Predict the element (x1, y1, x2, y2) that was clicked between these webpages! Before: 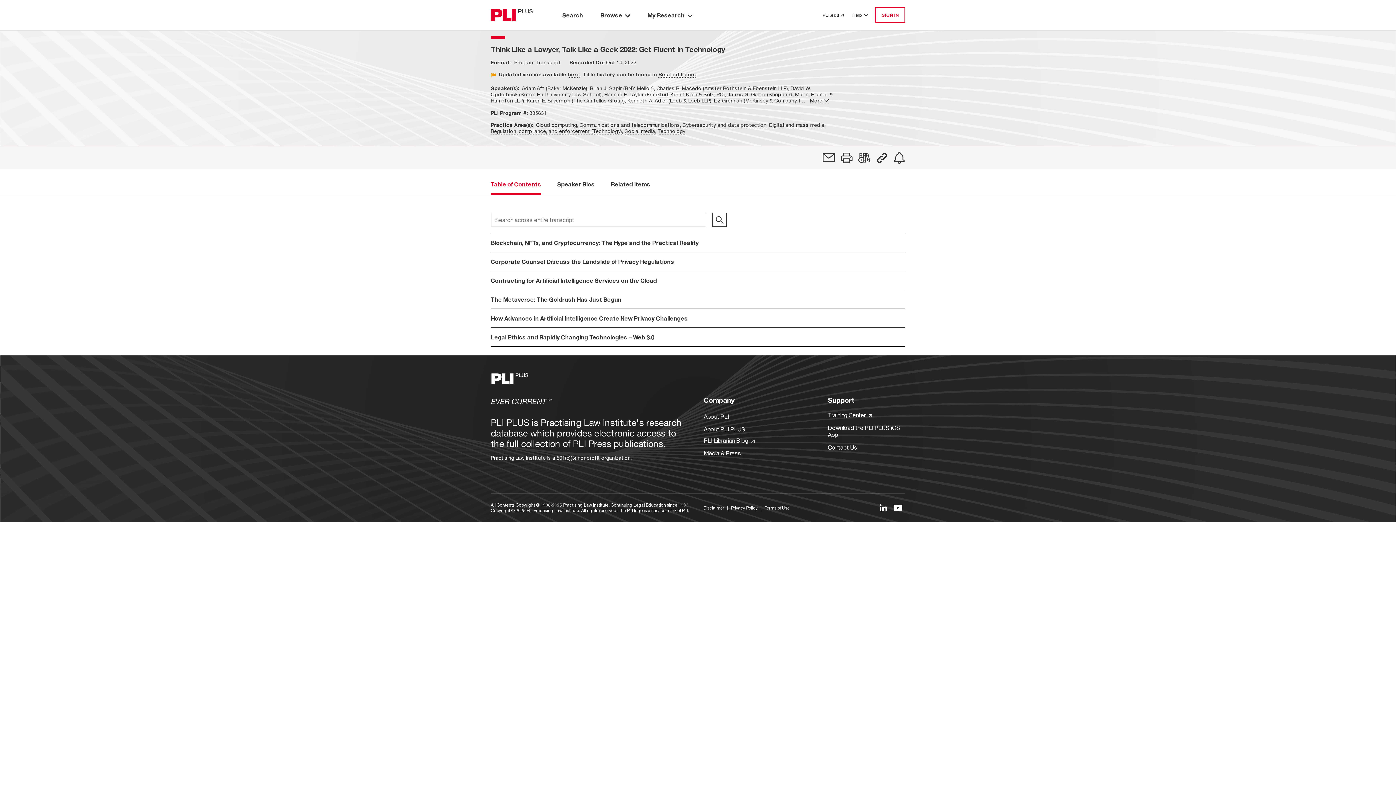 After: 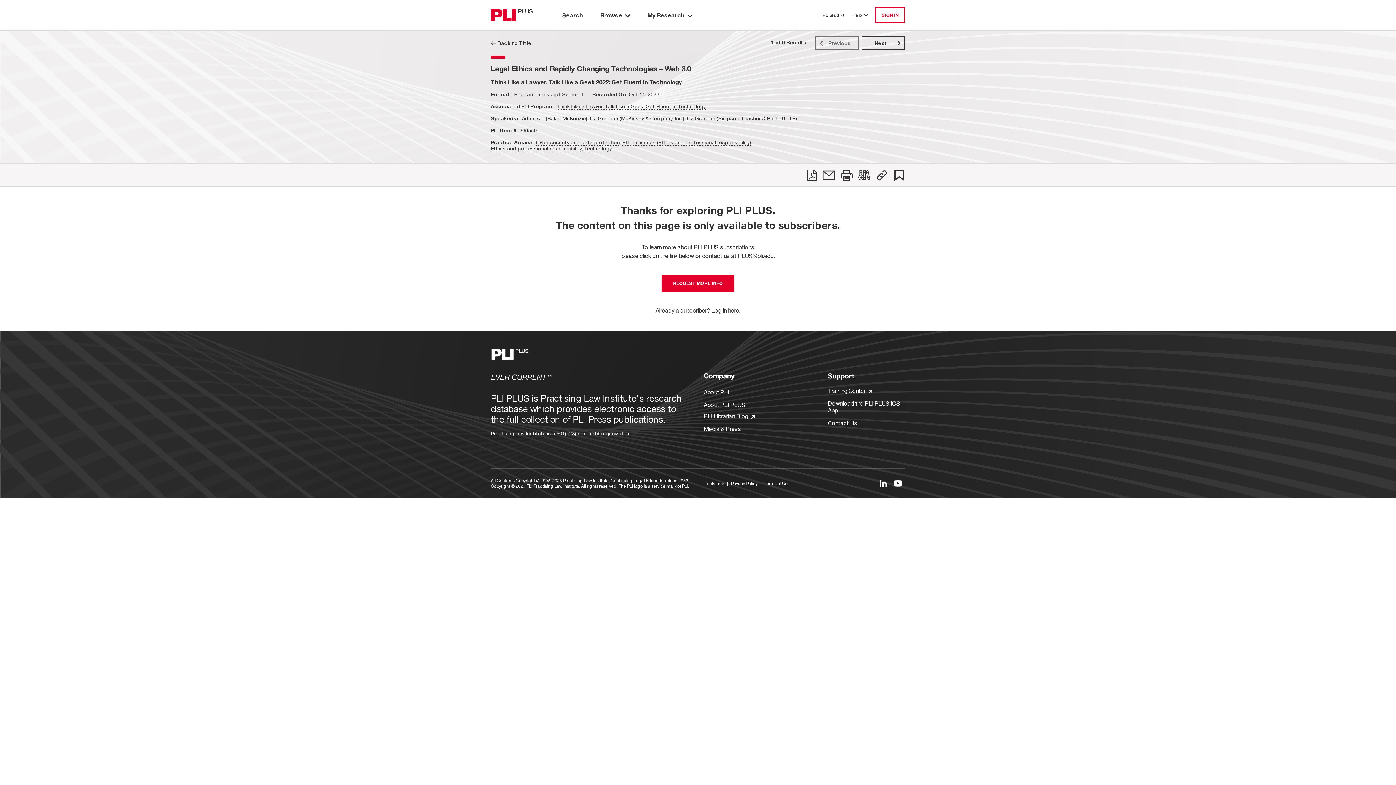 Action: bbox: (490, 333, 654, 340) label: Legal Ethics and Rapidly Changing Technologies – Web 3.0